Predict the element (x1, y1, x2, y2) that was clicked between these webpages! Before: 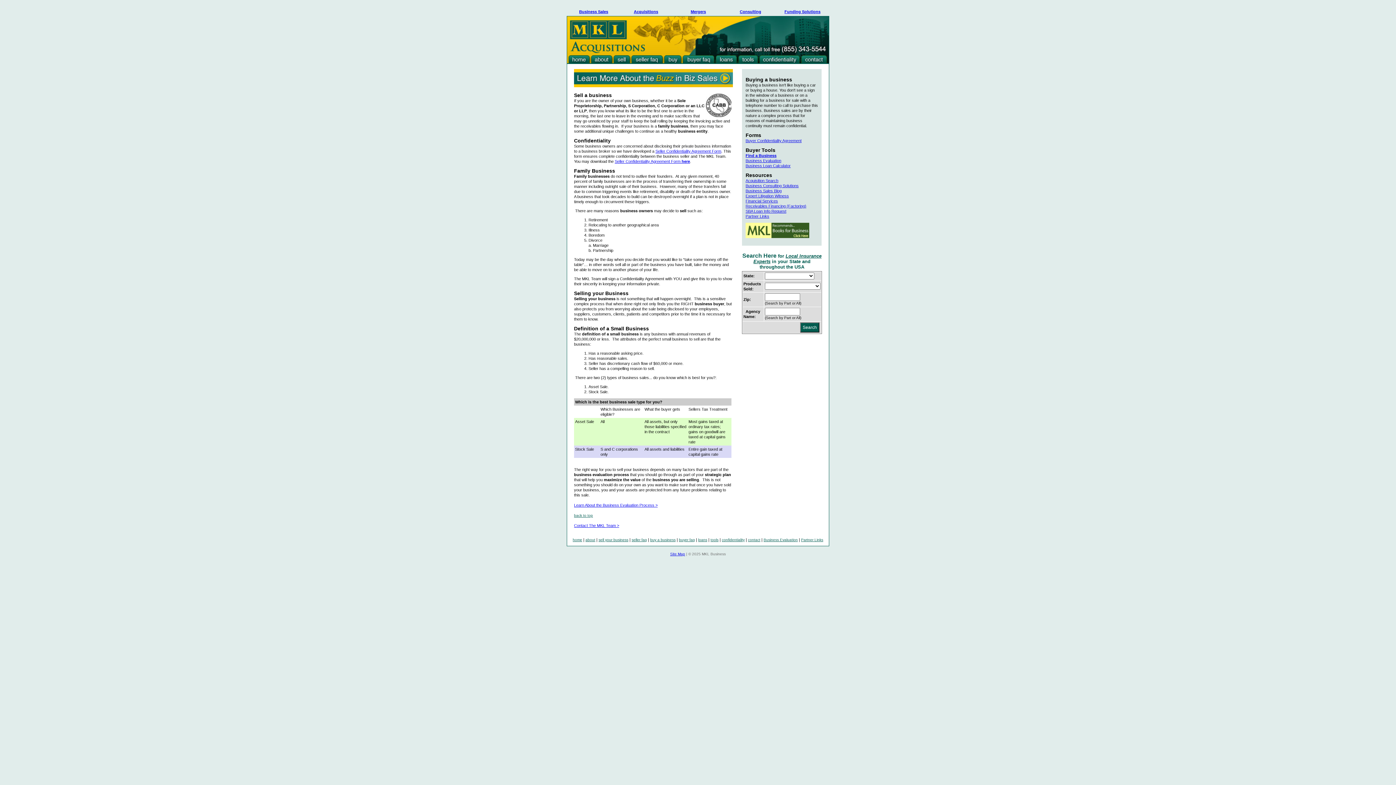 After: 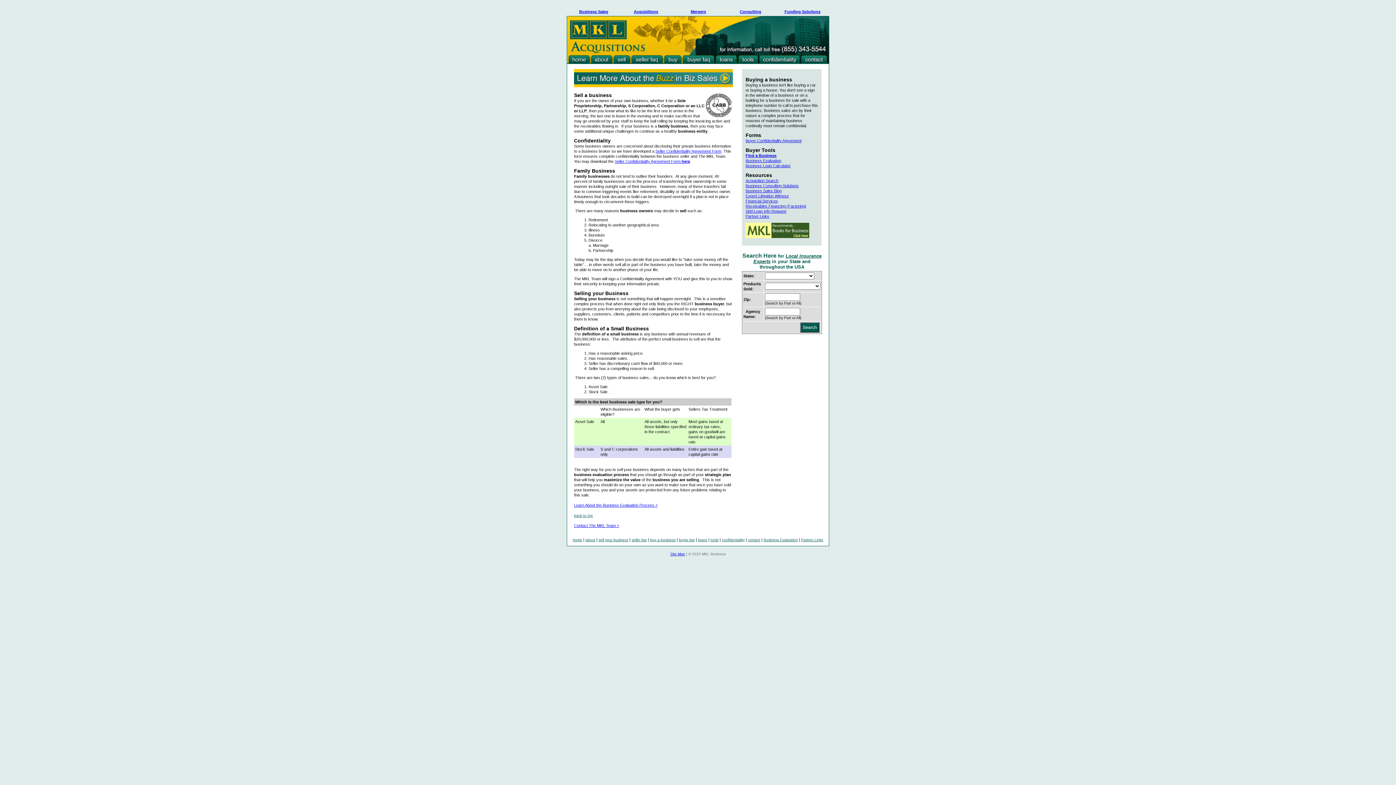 Action: bbox: (598, 538, 628, 545) label: sell your business